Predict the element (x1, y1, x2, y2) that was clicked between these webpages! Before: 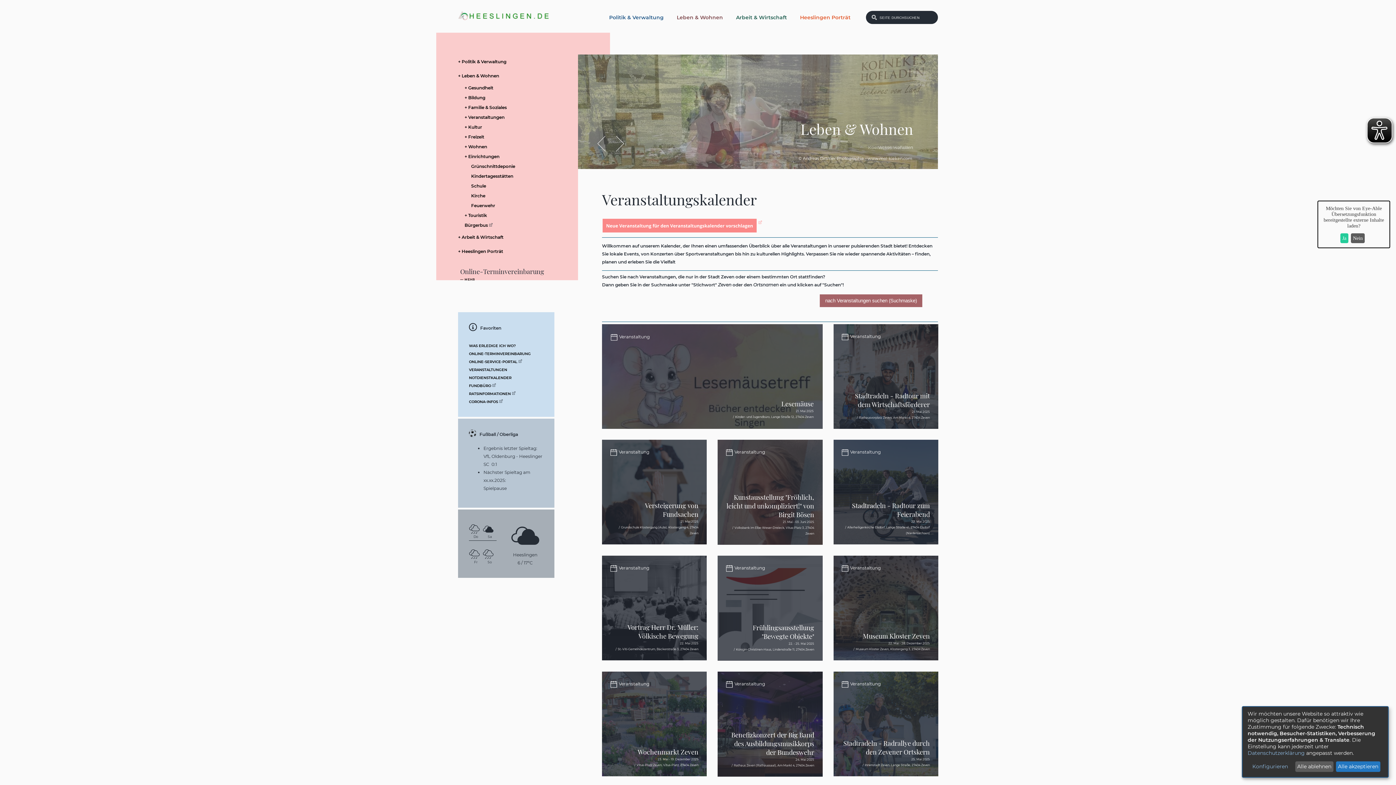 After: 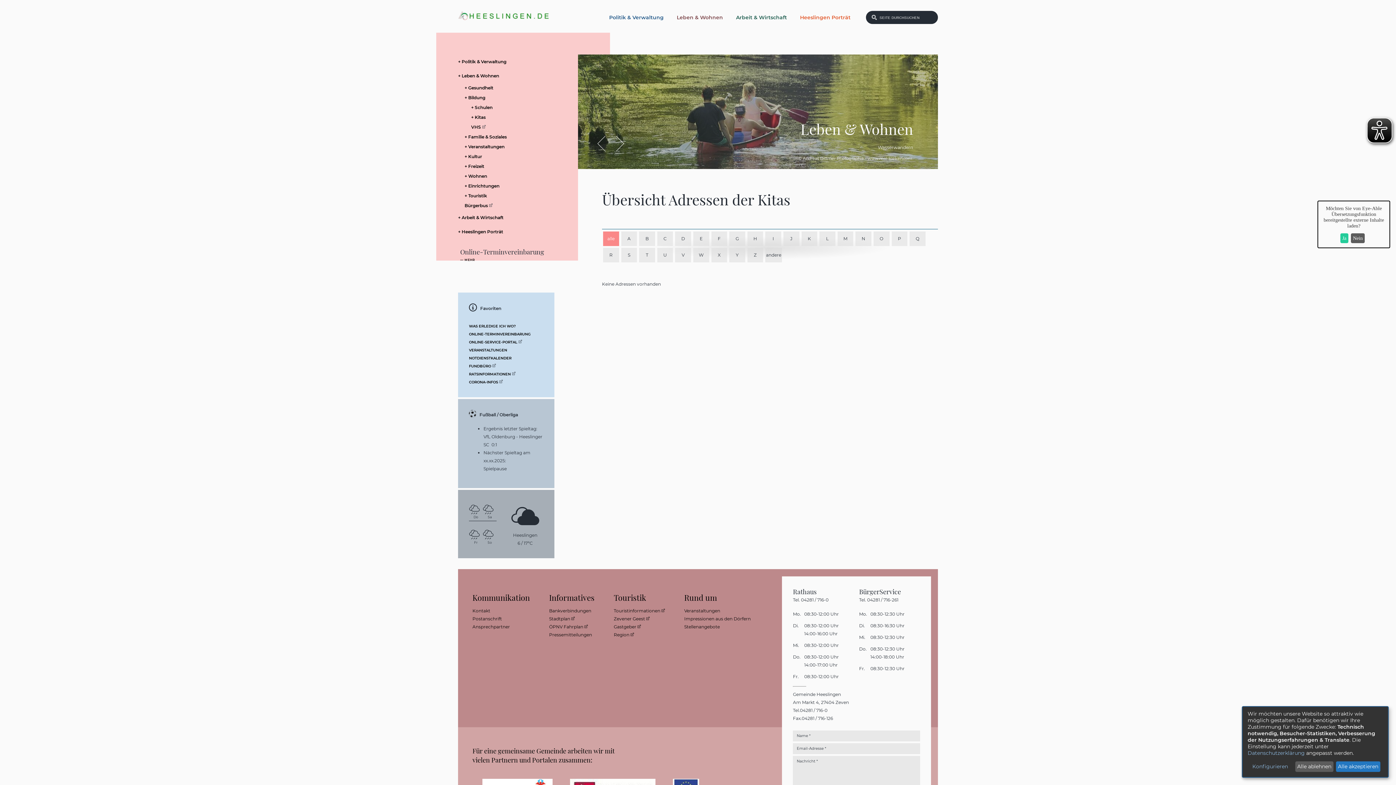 Action: bbox: (458, 171, 567, 181) label: Kindertagesstätten